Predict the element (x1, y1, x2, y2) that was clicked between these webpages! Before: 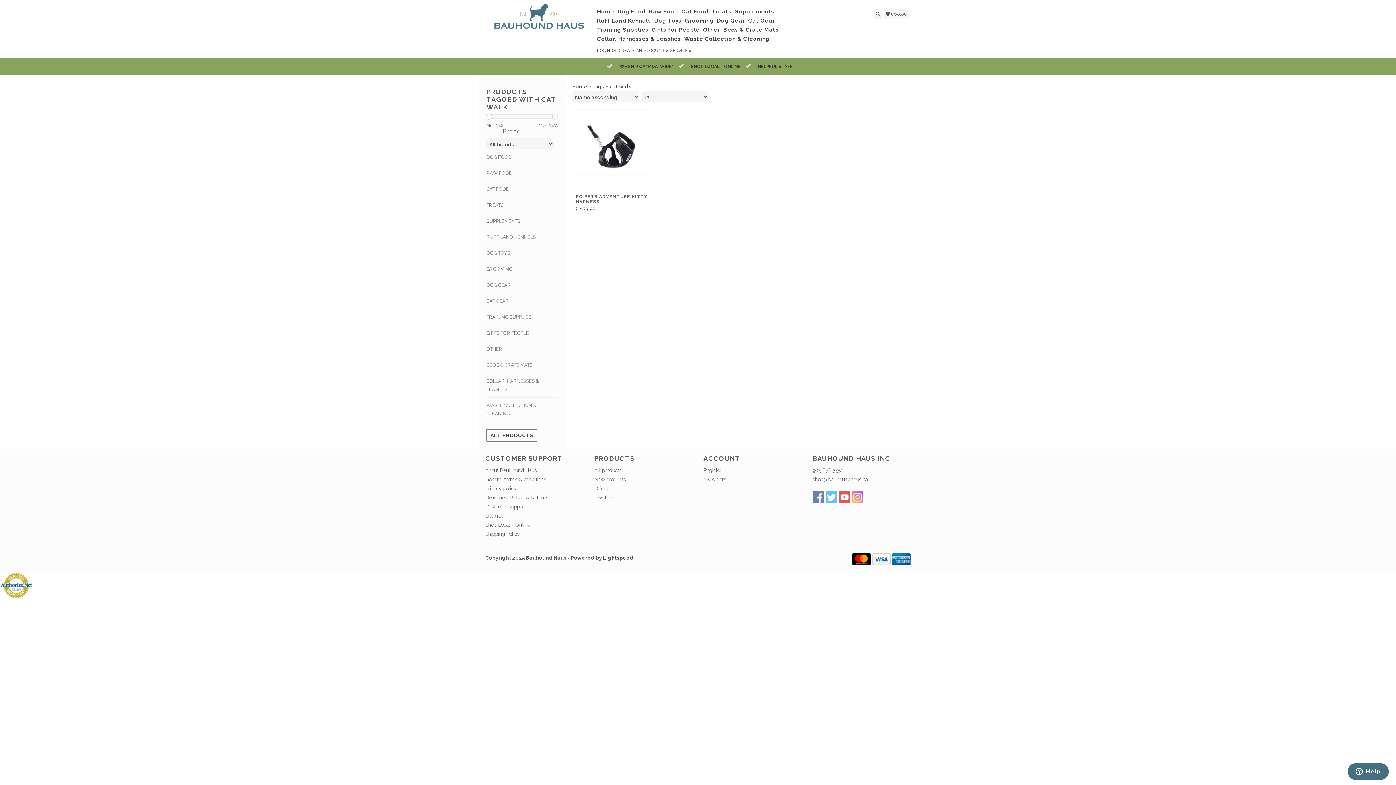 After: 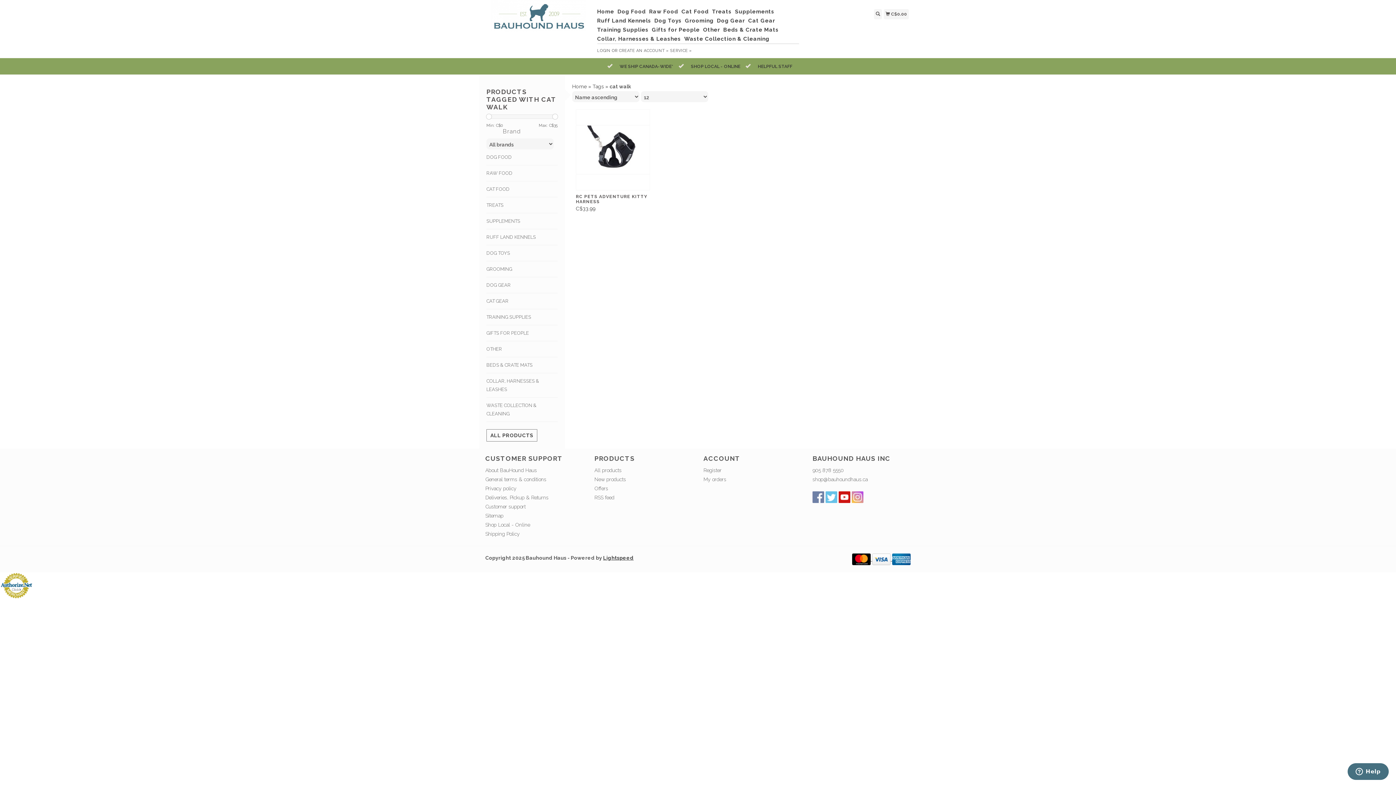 Action: bbox: (838, 491, 850, 503)